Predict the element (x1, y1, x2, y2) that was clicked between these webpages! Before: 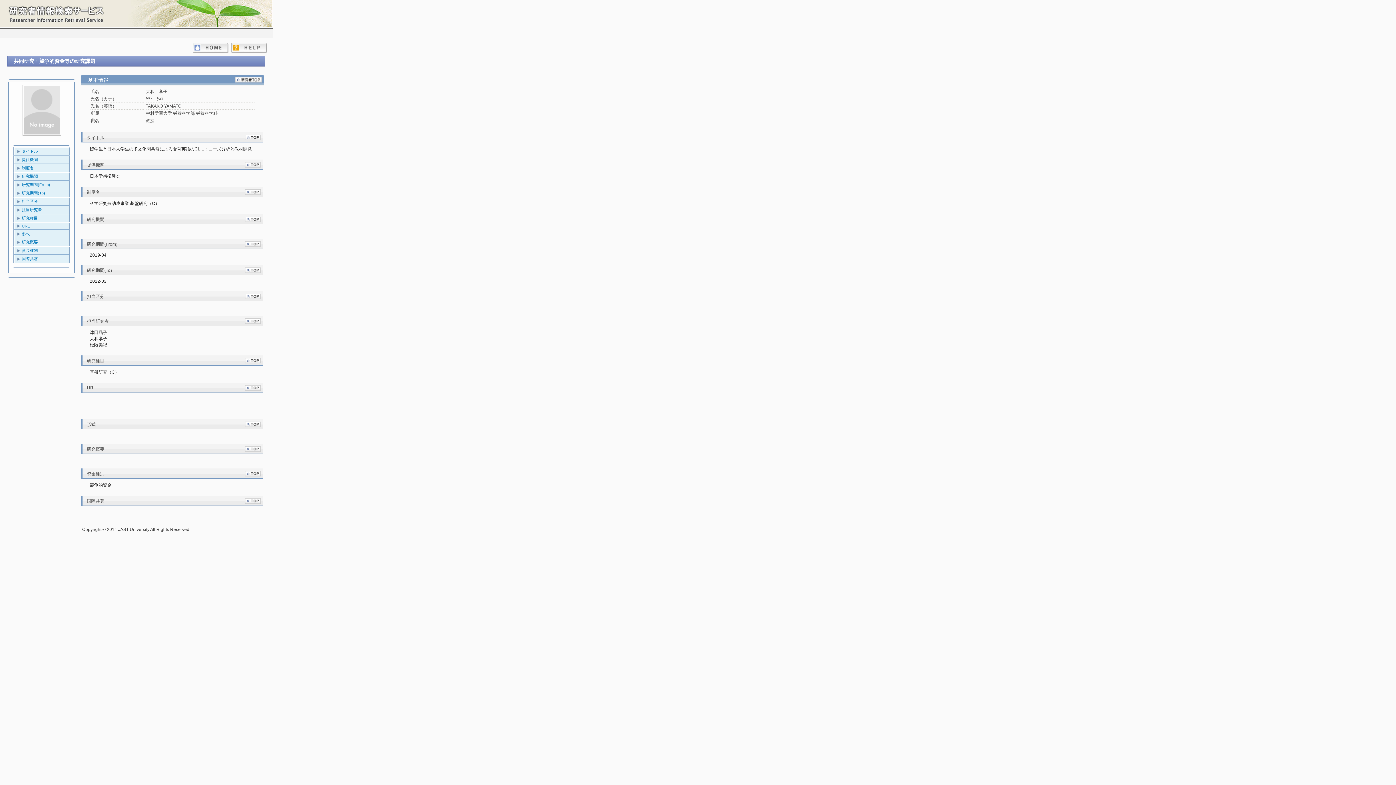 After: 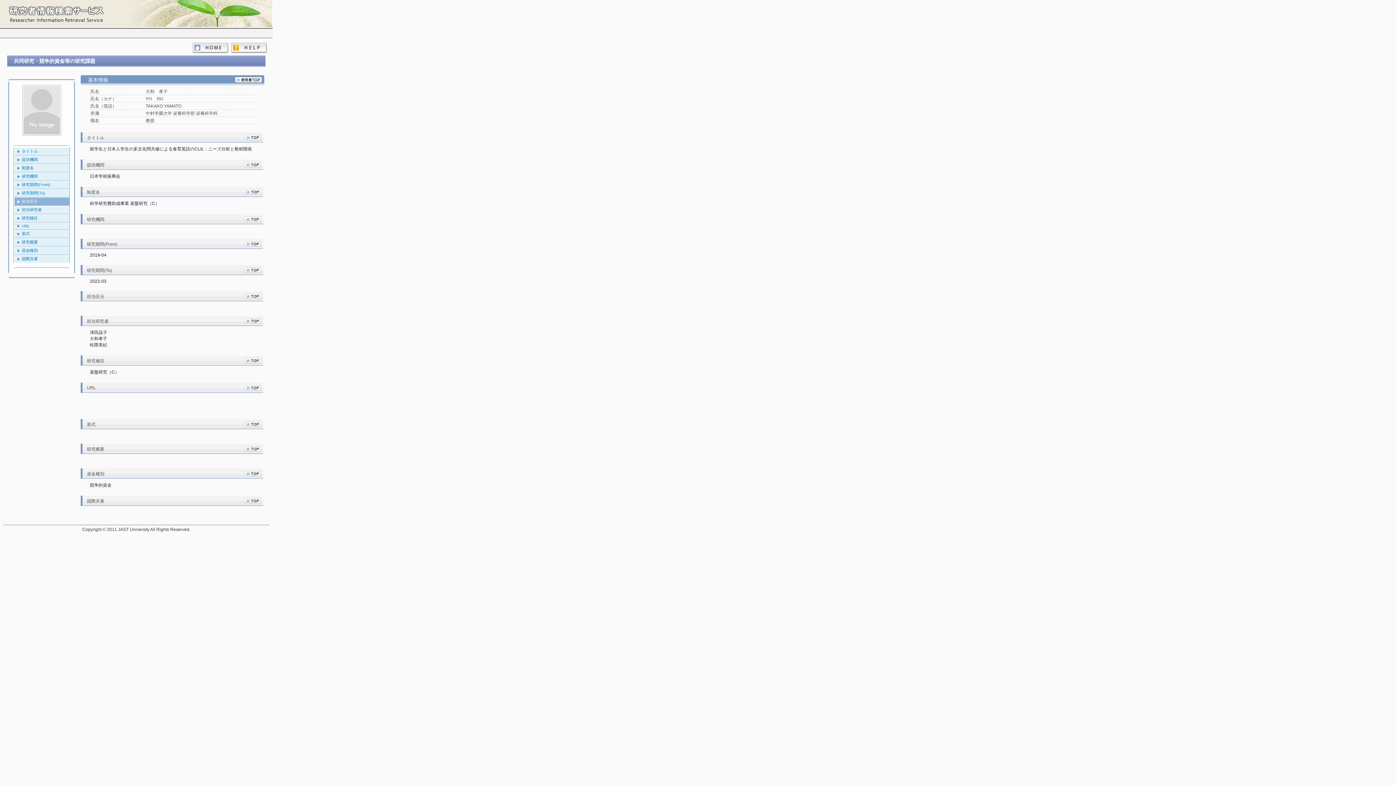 Action: bbox: (14, 197, 69, 205) label: 担当区分